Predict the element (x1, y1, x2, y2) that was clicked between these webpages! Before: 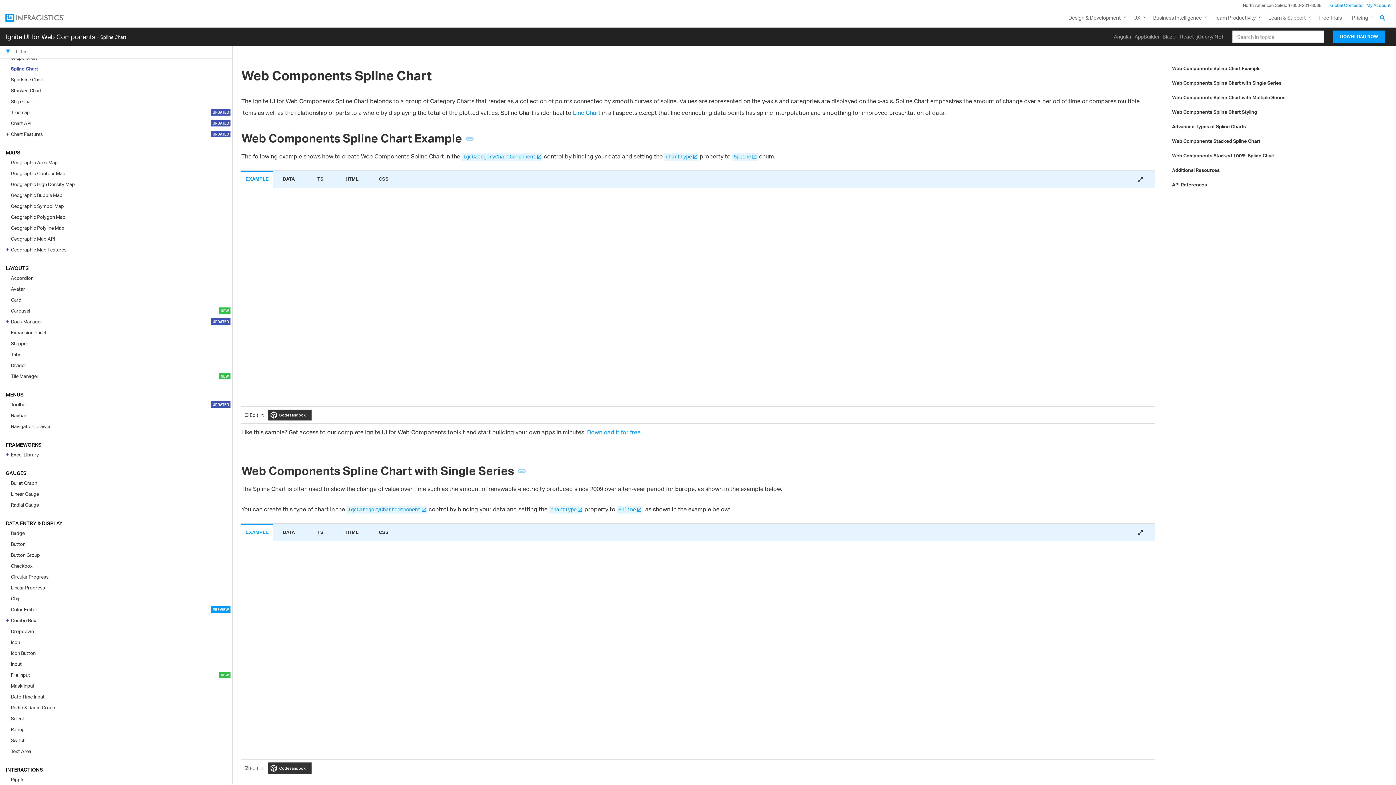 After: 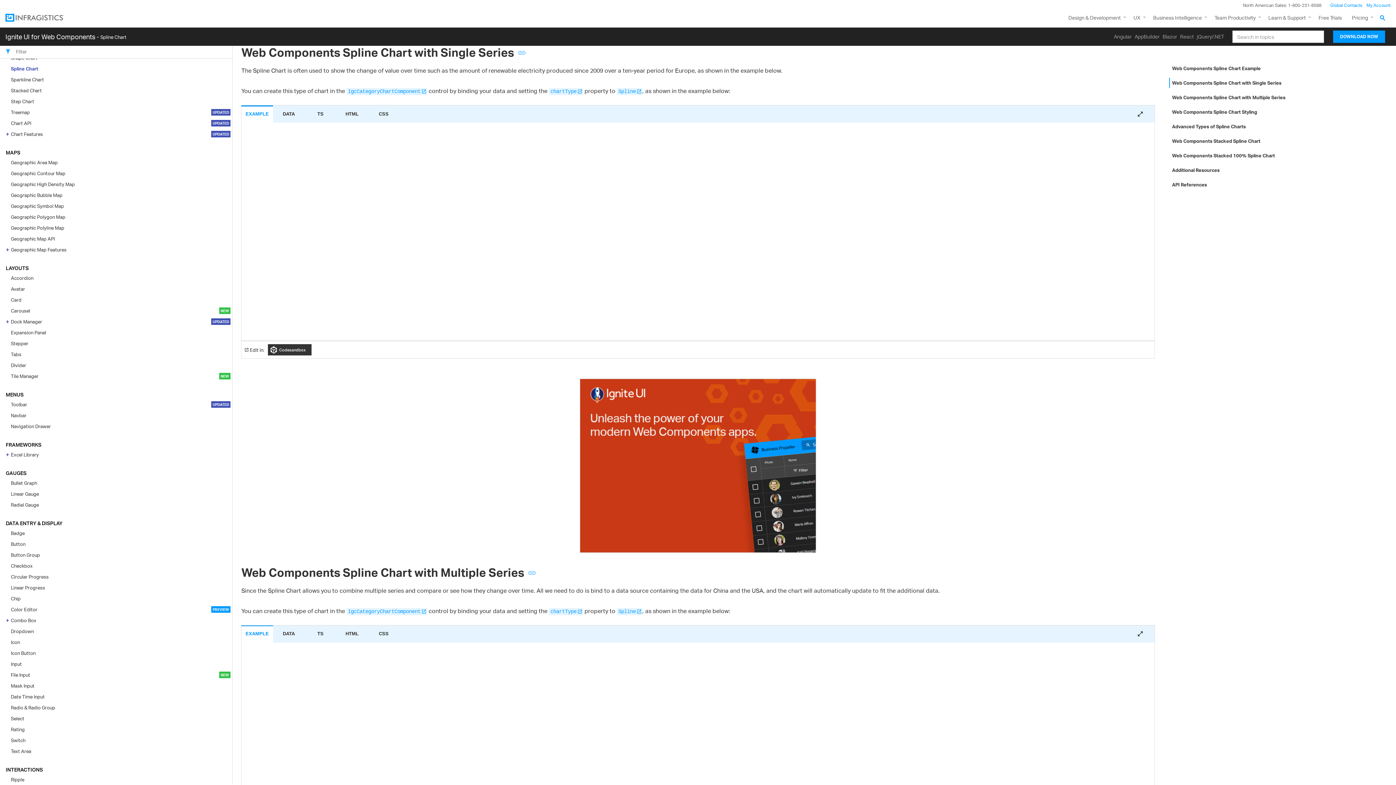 Action: label: Web Components Spline Chart with Single Series bbox: (1169, 75, 1394, 90)